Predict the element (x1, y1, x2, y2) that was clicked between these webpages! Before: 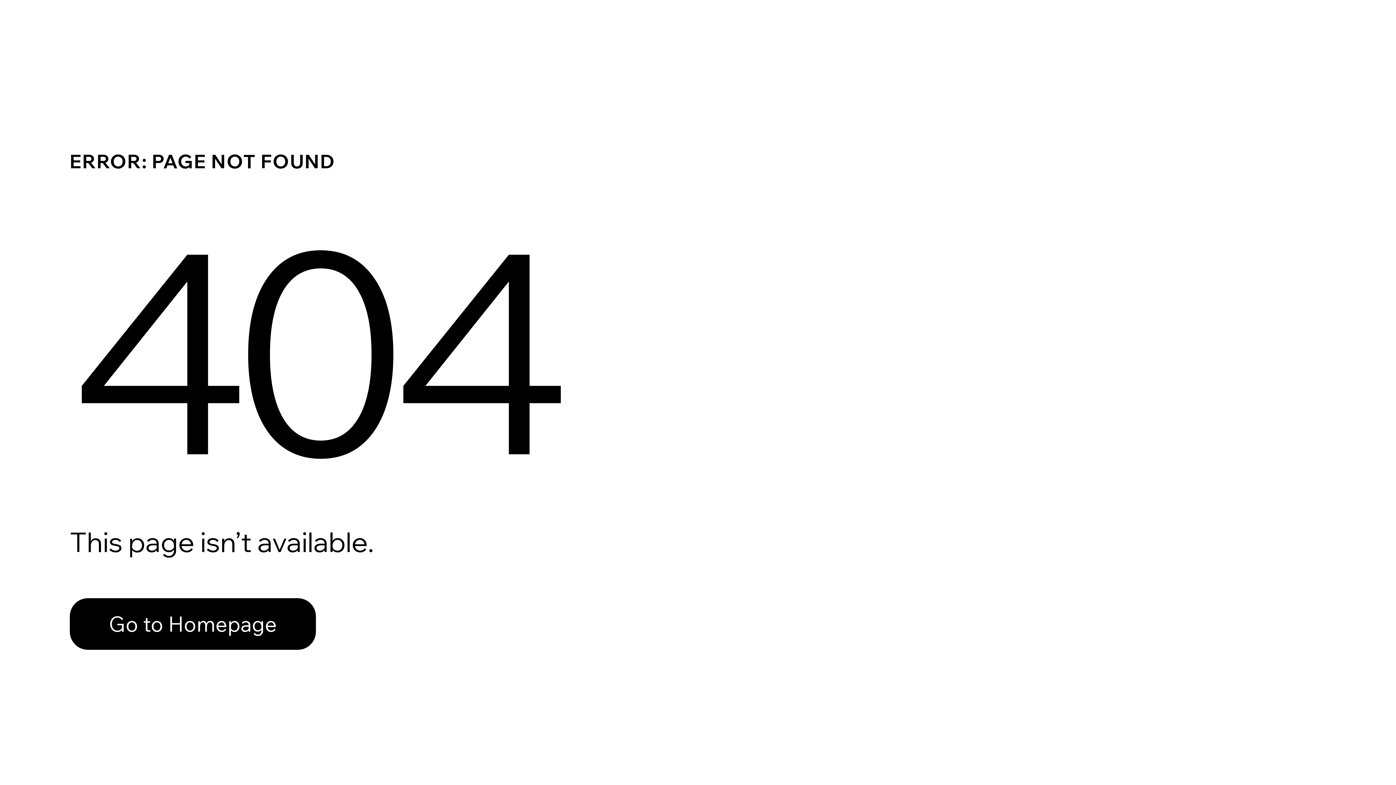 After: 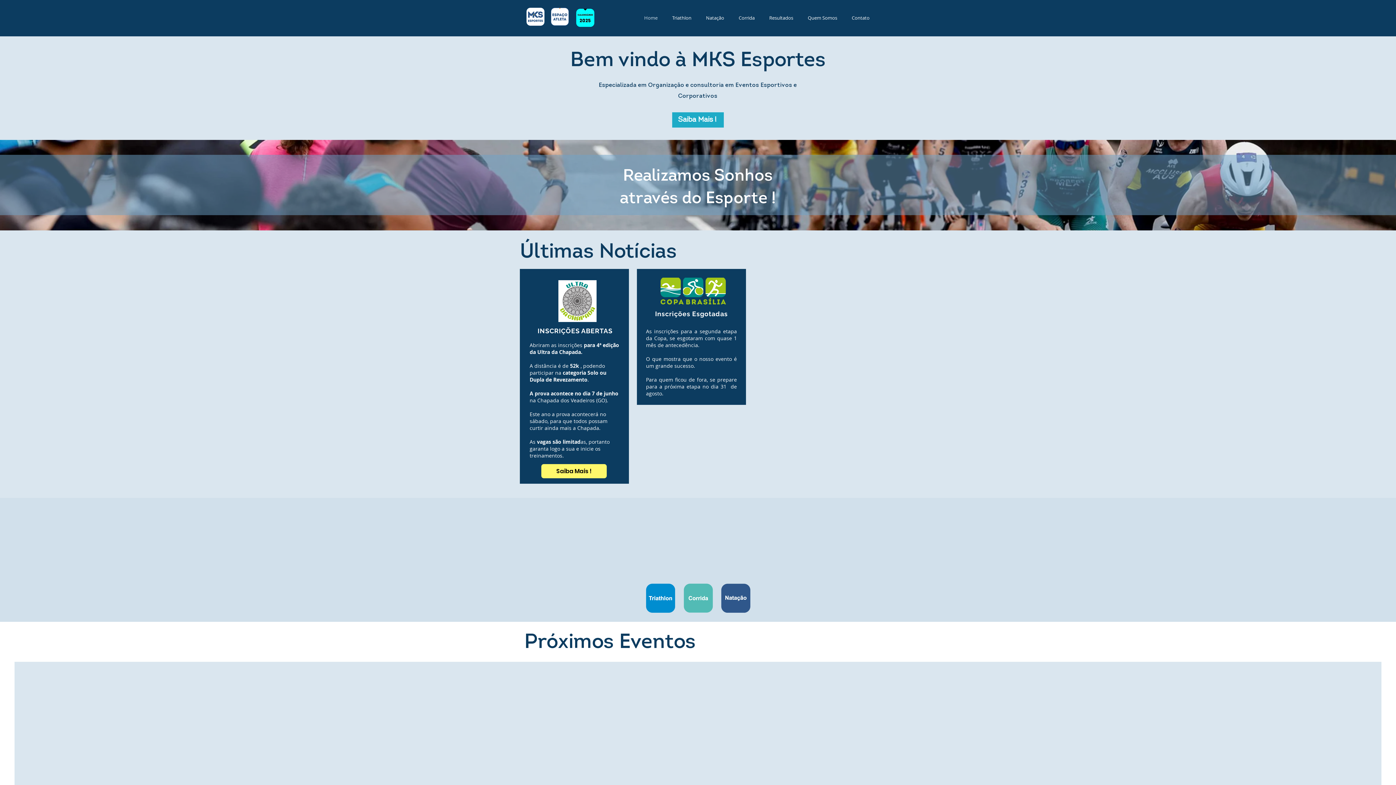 Action: label: Go to Homepage bbox: (69, 582, 768, 659)